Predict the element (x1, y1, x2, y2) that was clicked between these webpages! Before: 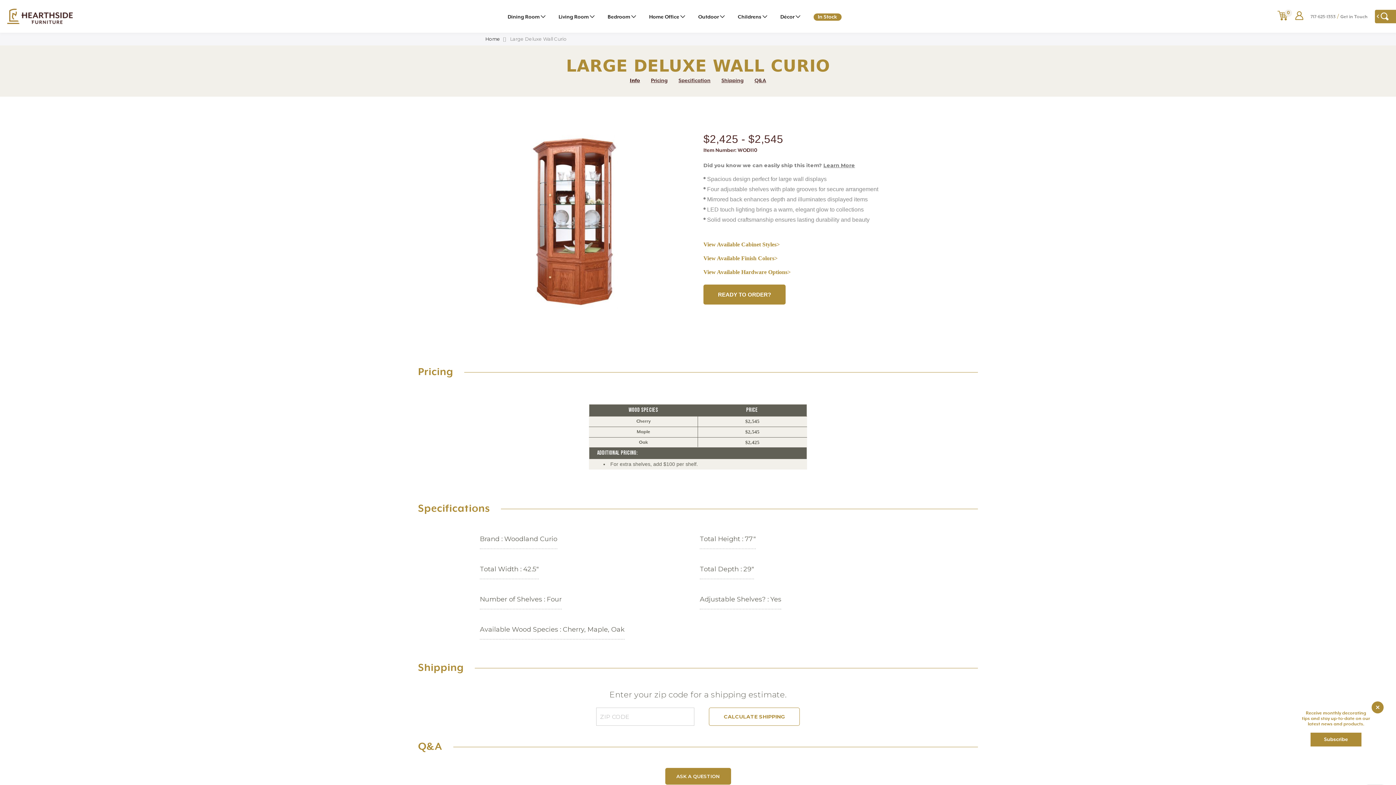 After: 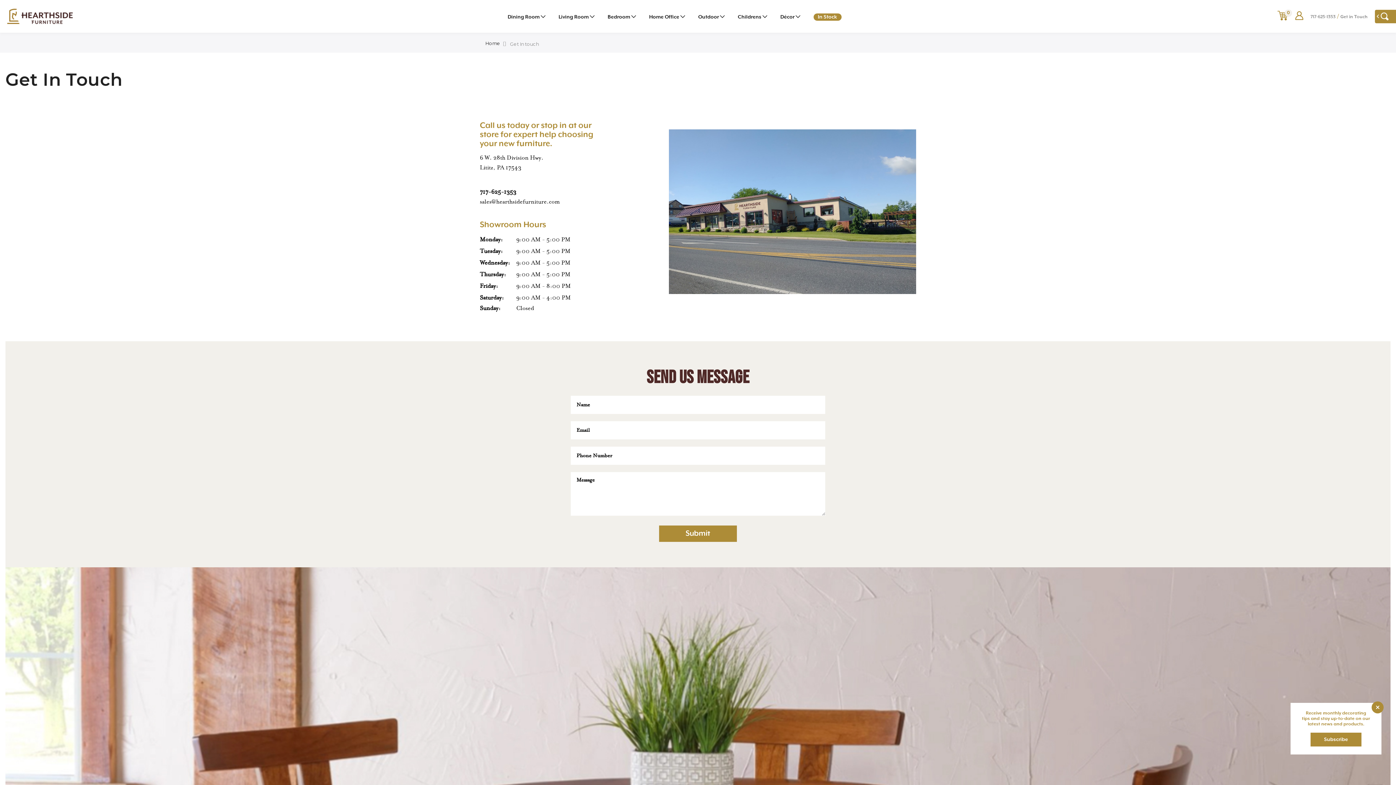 Action: label: Get in Touch bbox: (1340, 14, 1368, 19)